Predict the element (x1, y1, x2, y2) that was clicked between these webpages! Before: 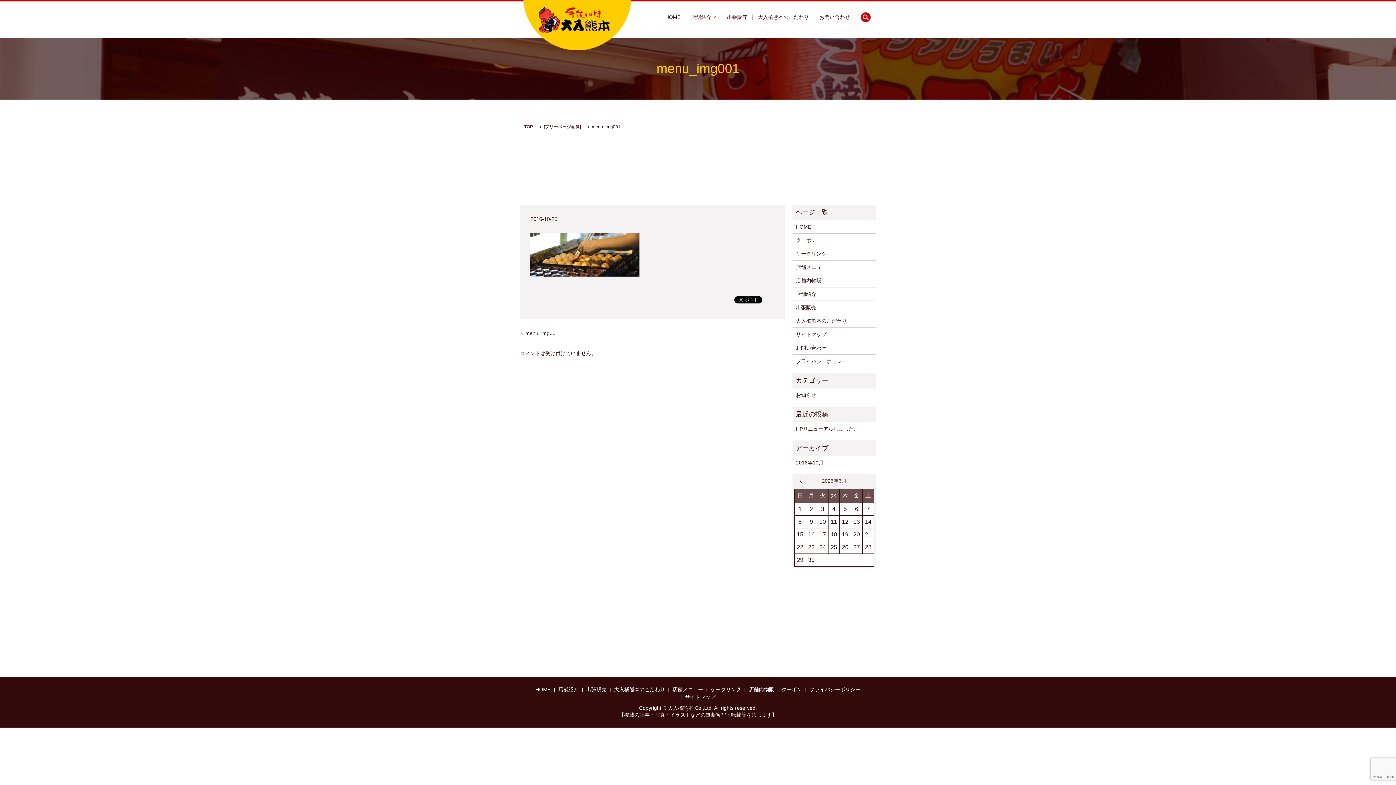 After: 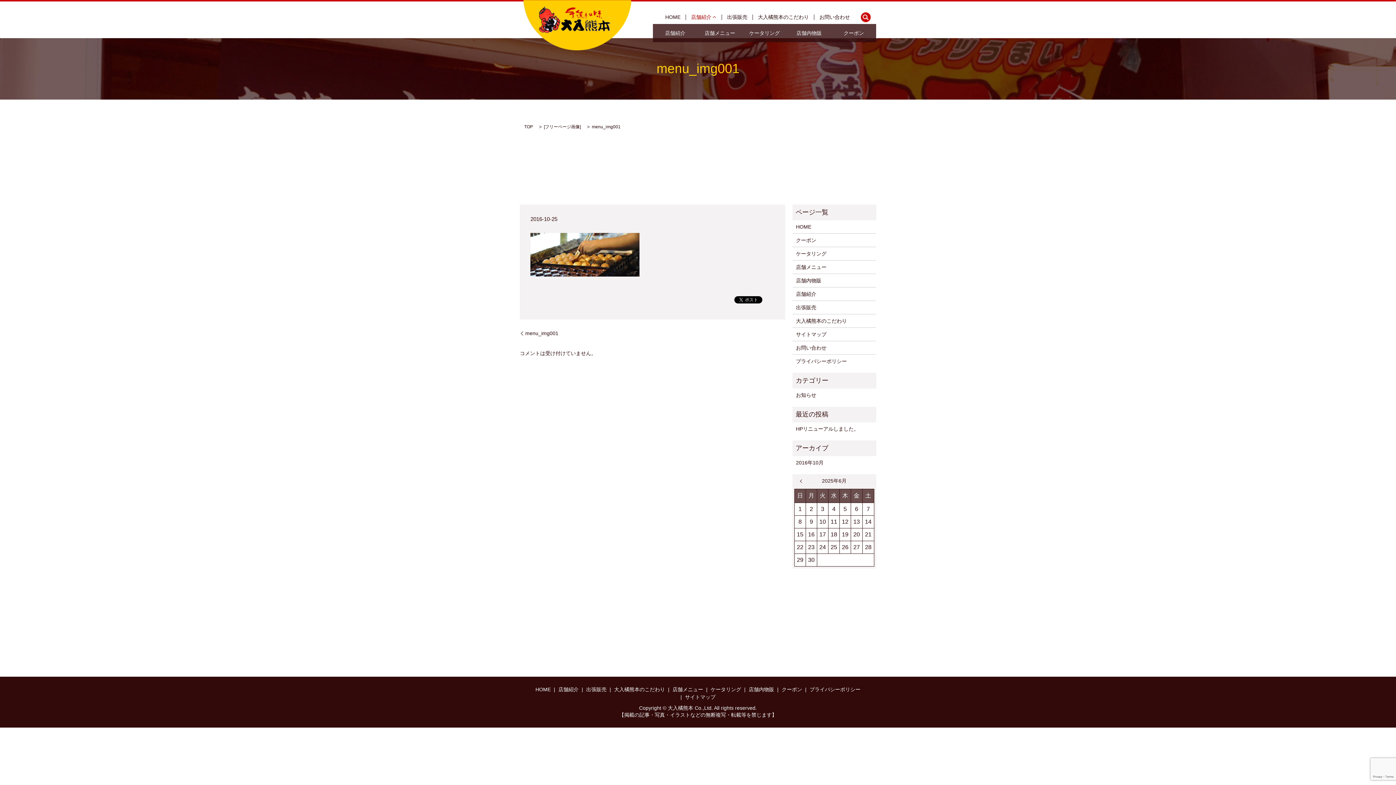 Action: bbox: (691, 12, 716, 21) label: 店舗紹介